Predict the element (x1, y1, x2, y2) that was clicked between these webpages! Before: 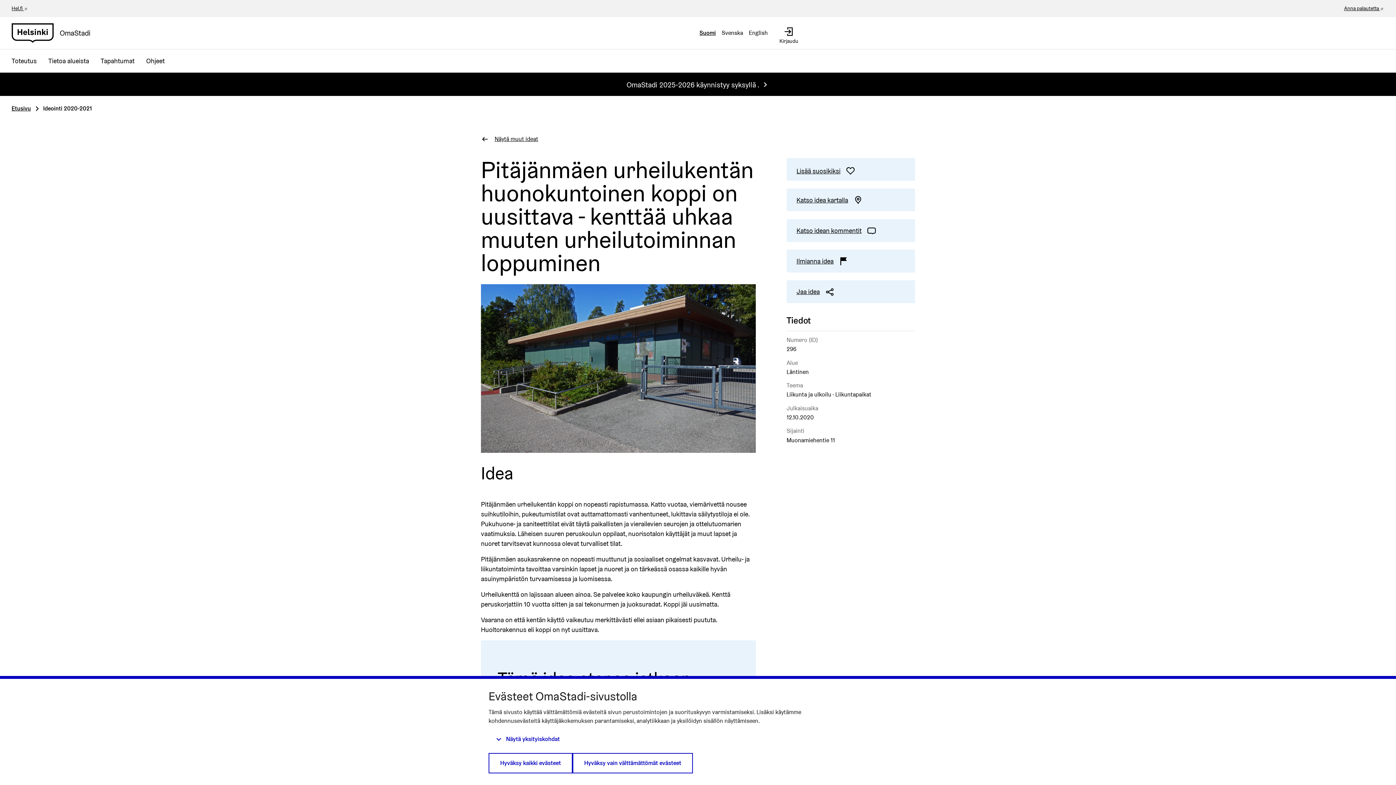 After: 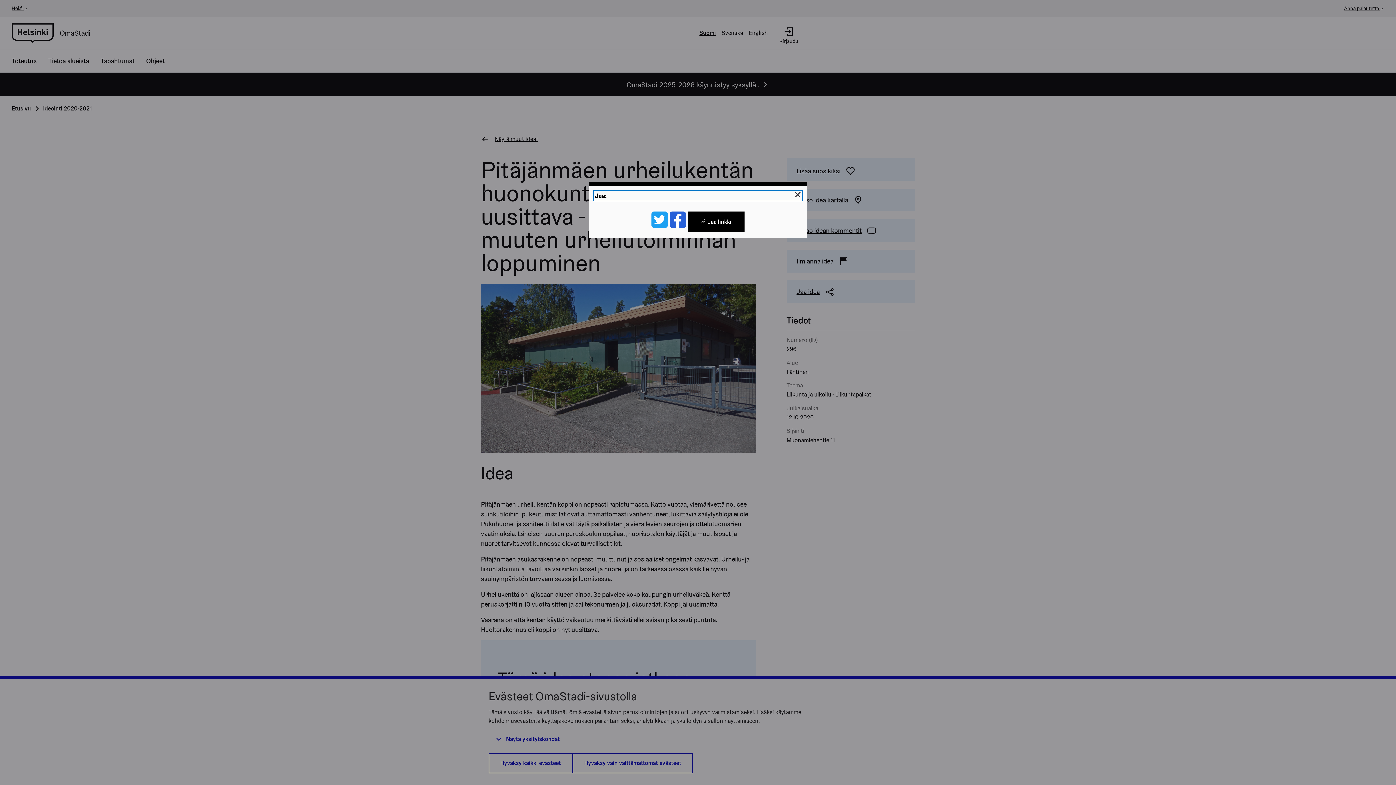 Action: label: Jaa idea  bbox: (796, 285, 834, 295)